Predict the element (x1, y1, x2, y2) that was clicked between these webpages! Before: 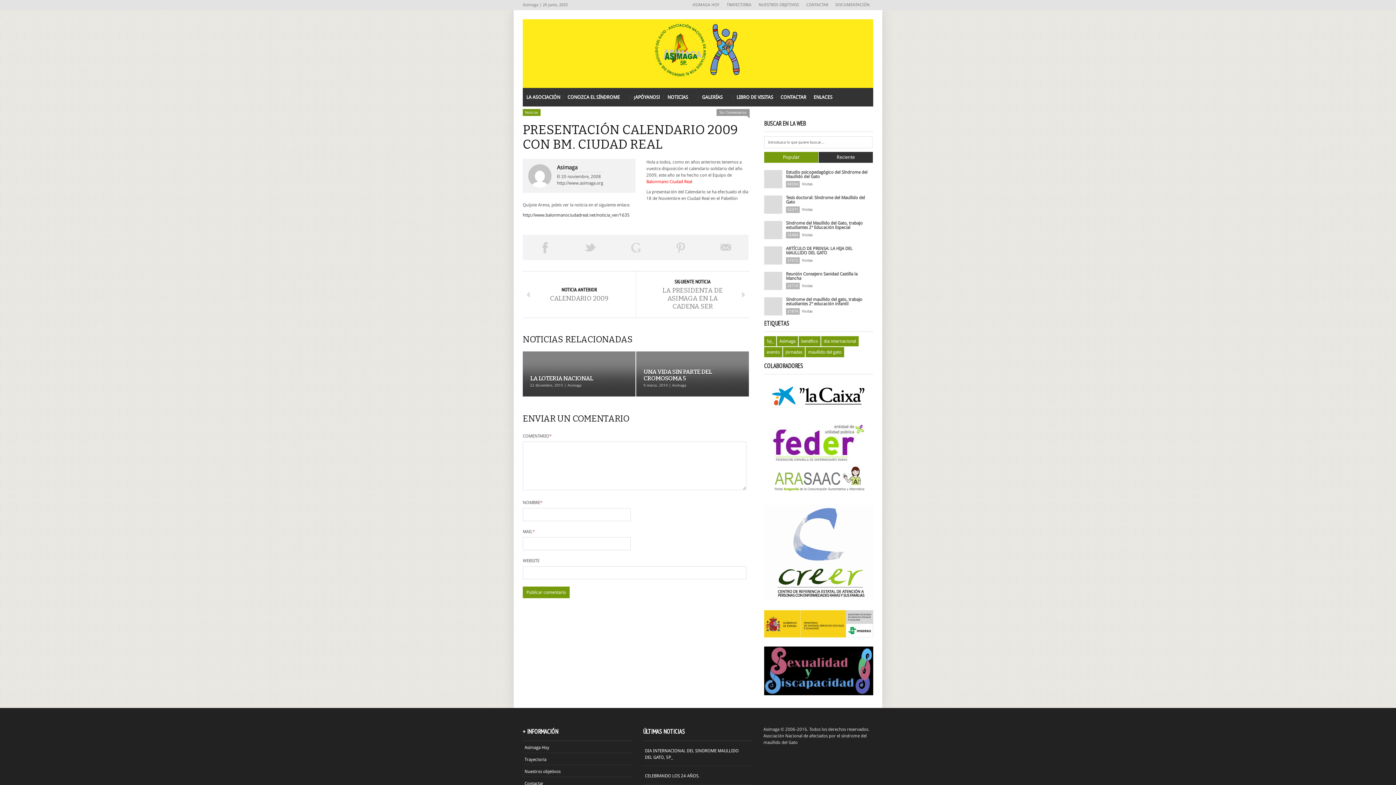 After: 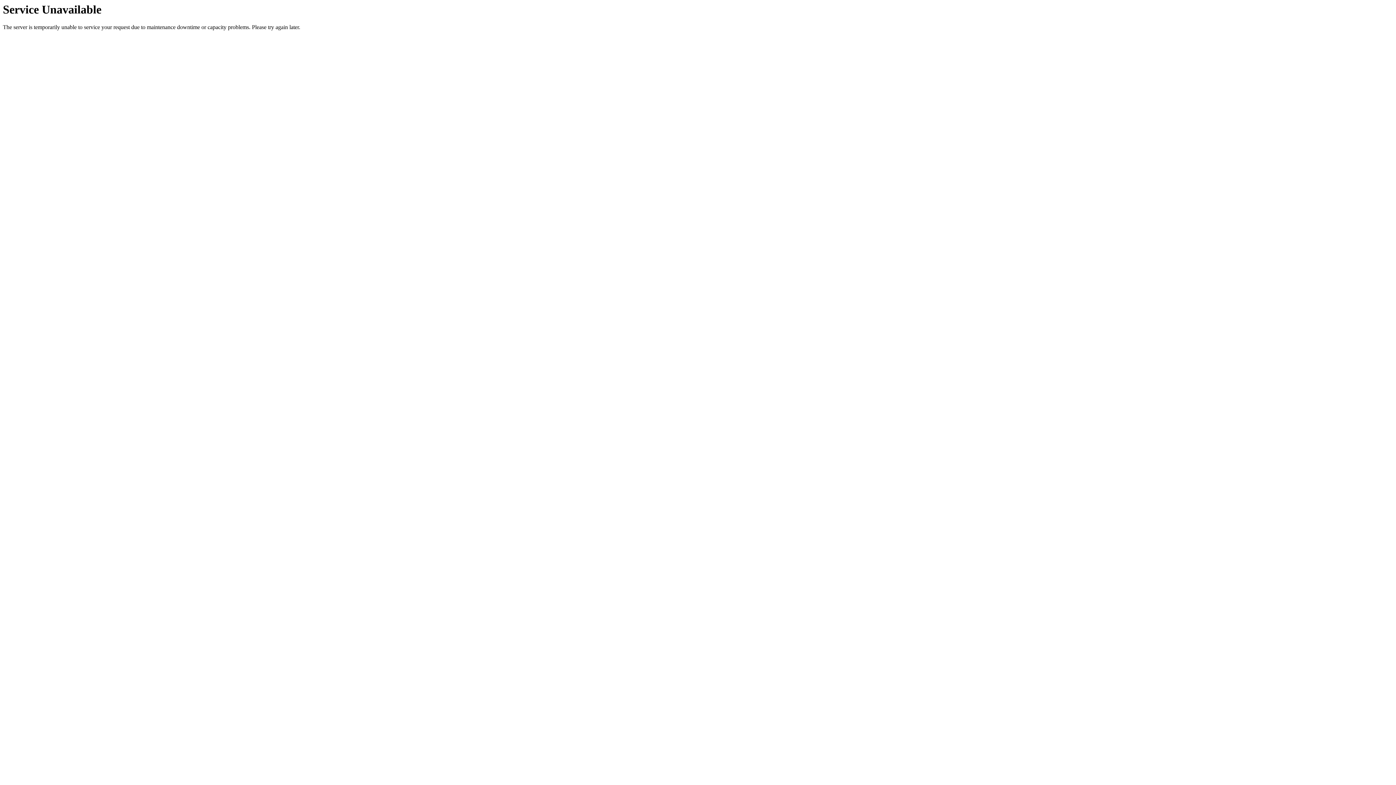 Action: label: LIBRO DE VISITAS bbox: (733, 88, 777, 106)